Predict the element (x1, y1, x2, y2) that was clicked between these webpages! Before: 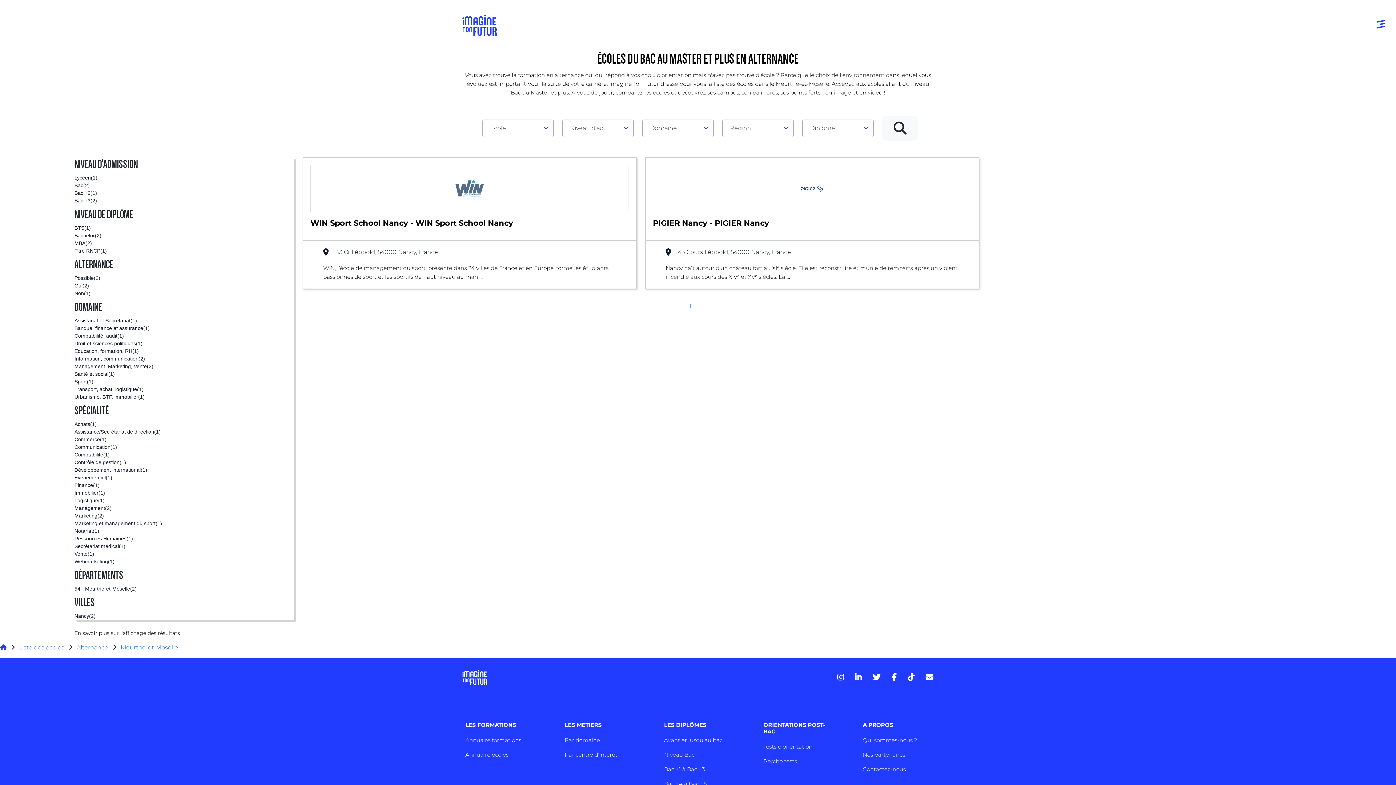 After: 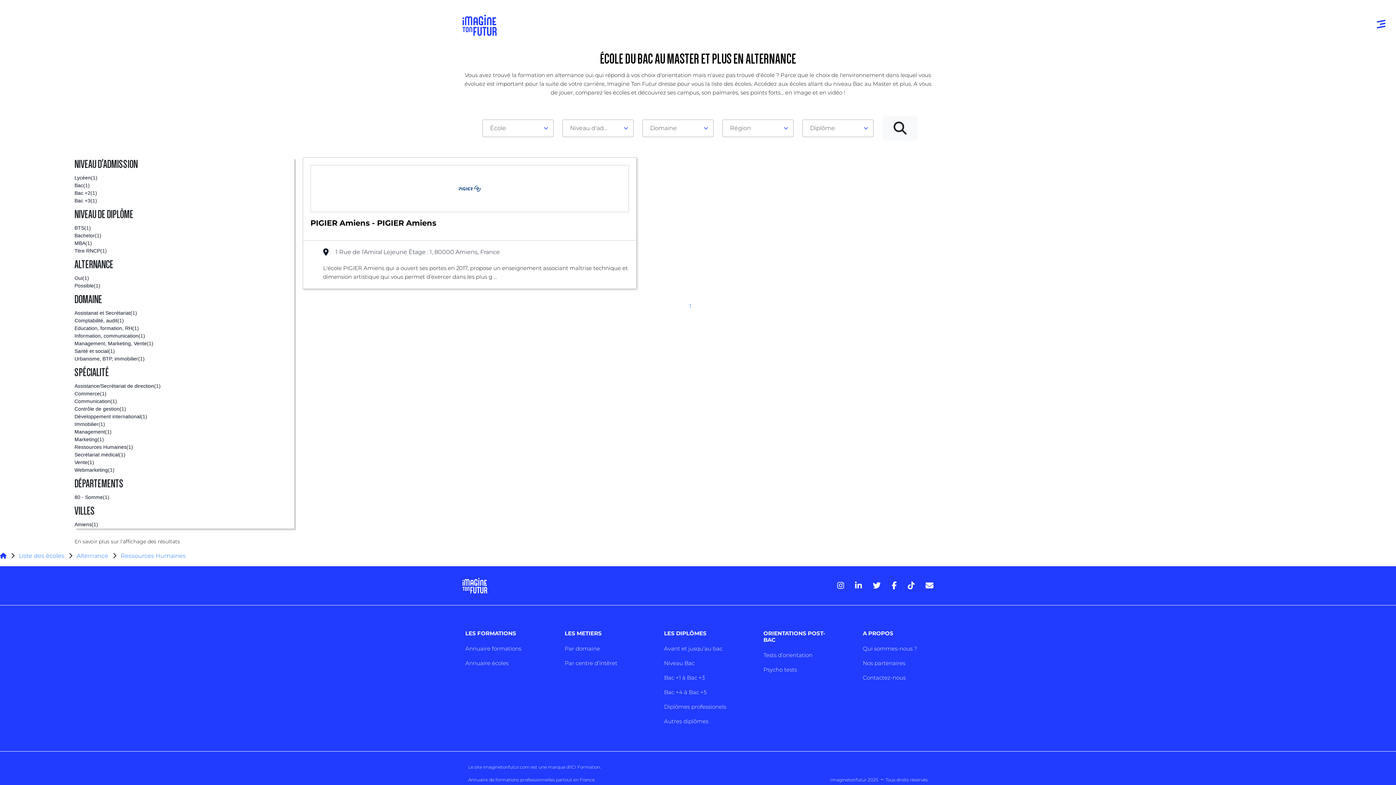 Action: label: Ressources Humaines
(1) bbox: (74, 535, 294, 542)